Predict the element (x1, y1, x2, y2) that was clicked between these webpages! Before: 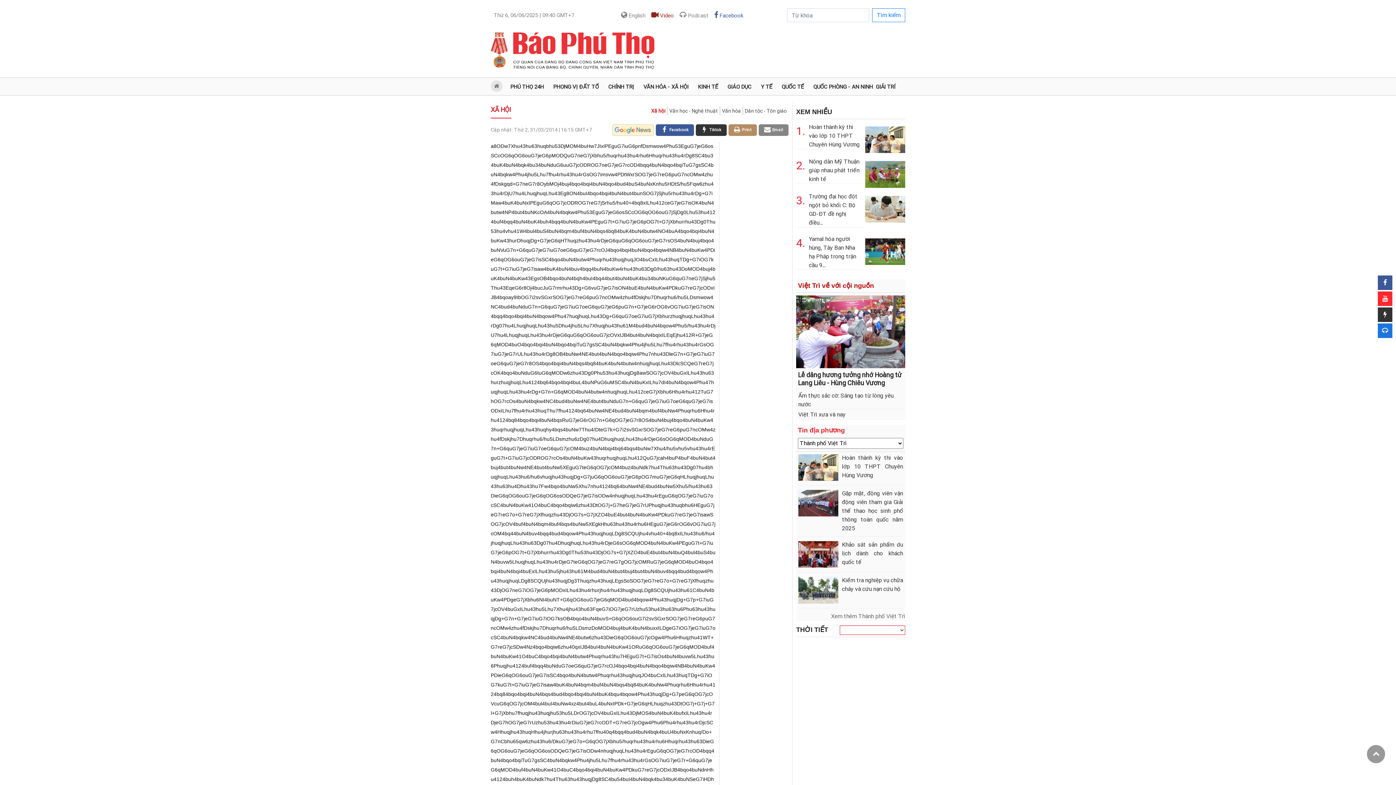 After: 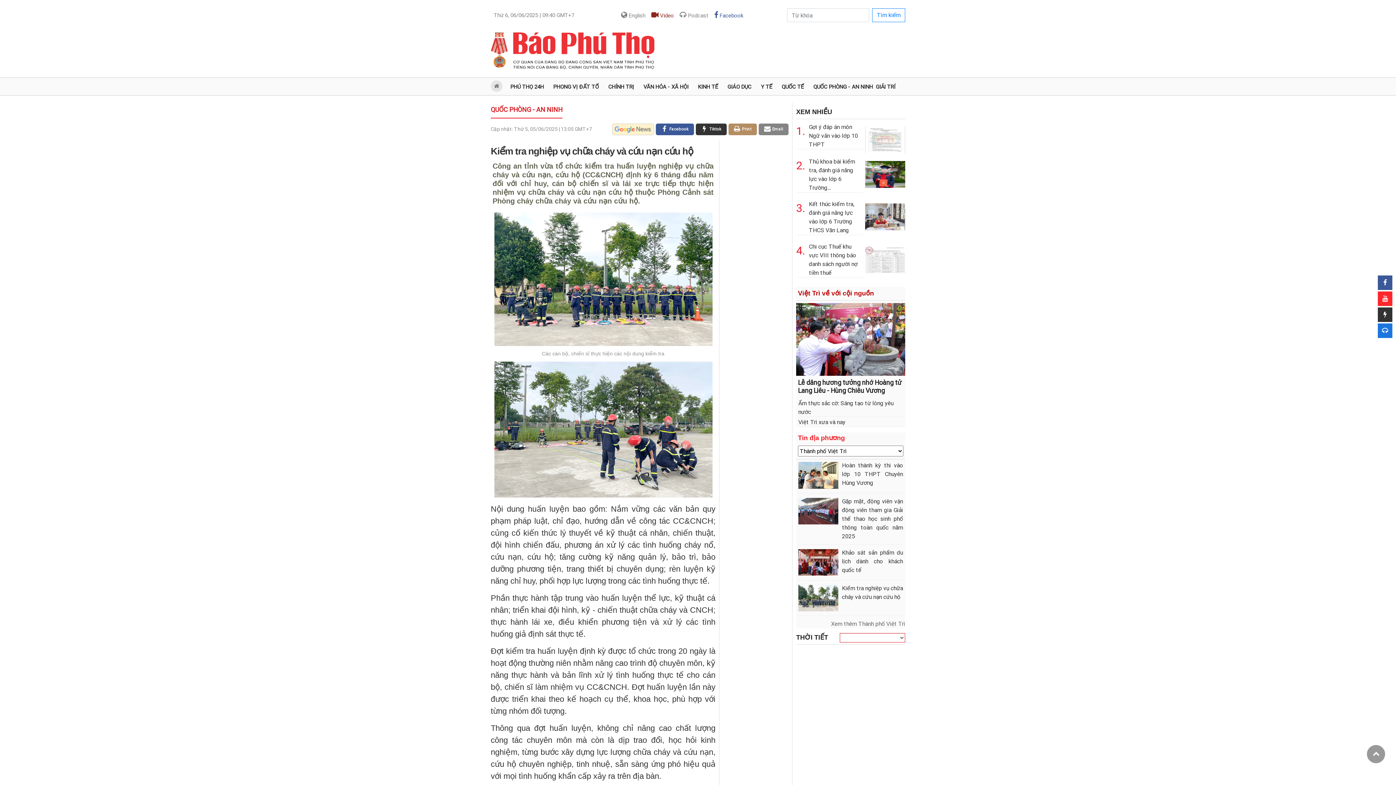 Action: bbox: (798, 576, 838, 604)